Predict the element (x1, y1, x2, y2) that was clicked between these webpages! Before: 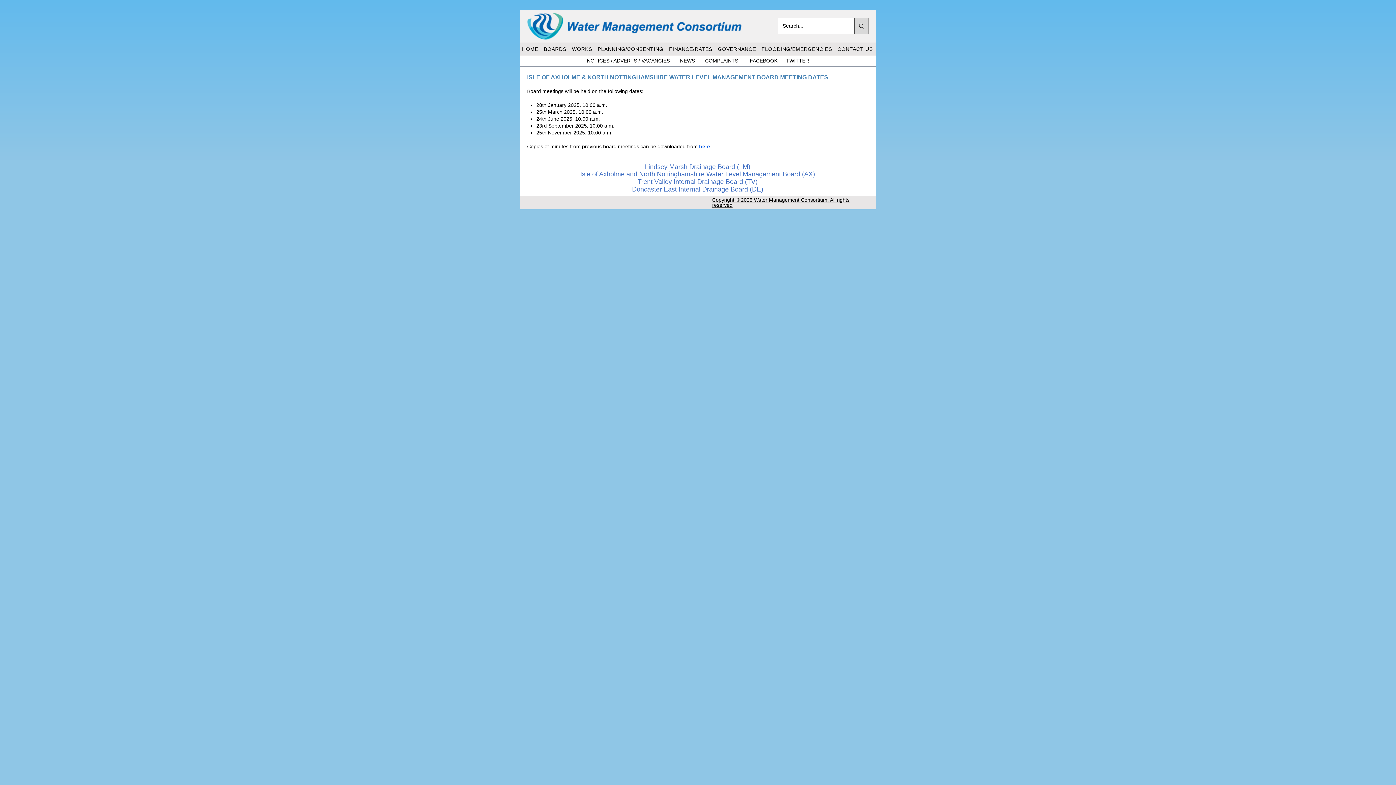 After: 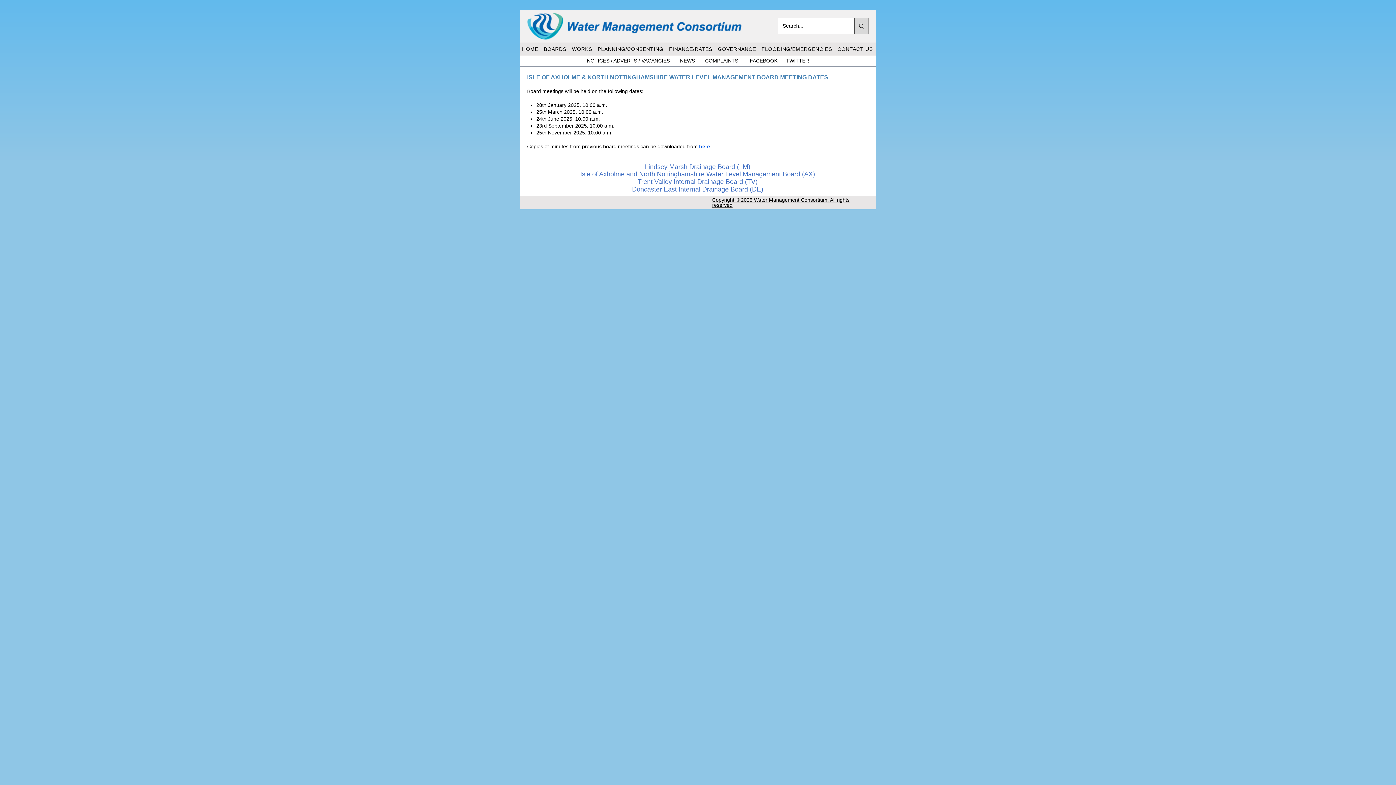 Action: bbox: (541, 42, 569, 55) label: BOARDS